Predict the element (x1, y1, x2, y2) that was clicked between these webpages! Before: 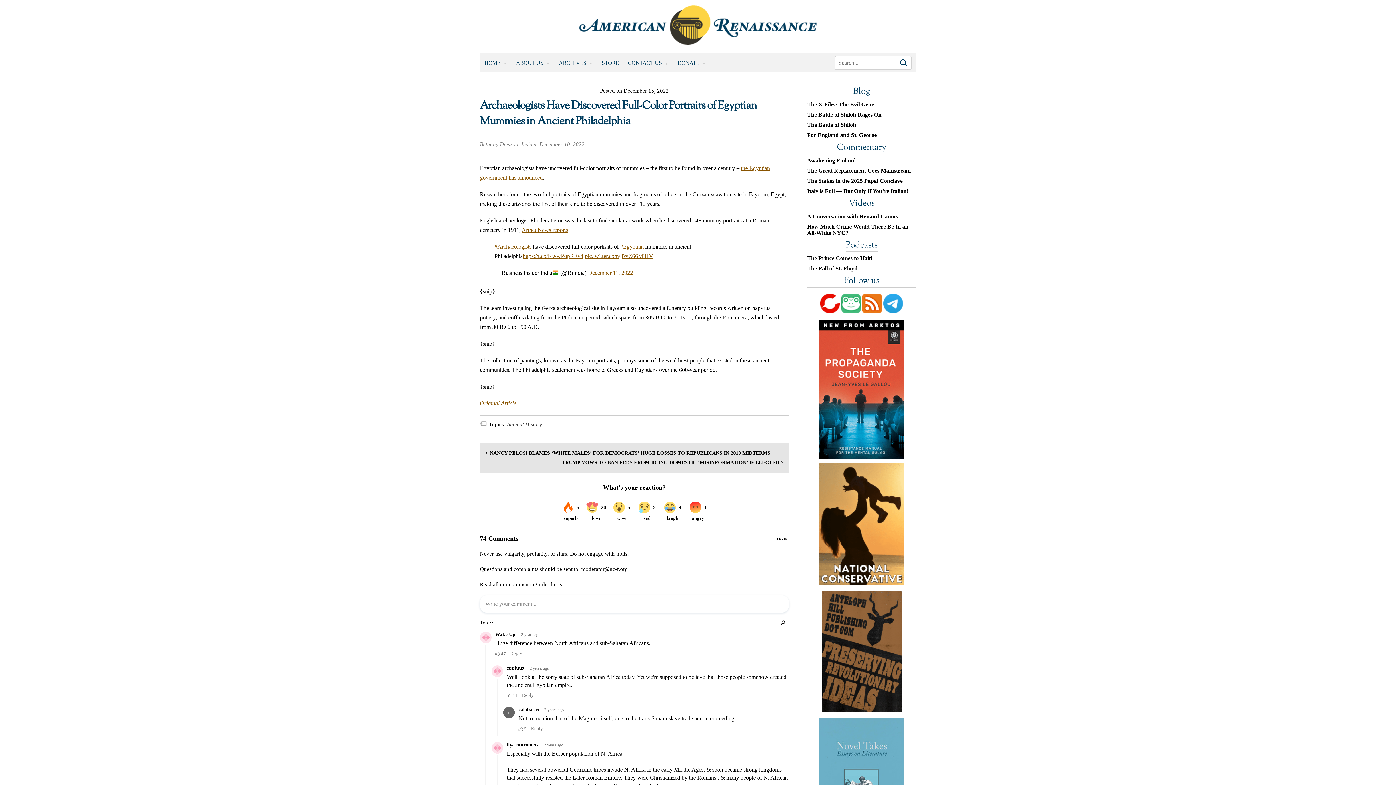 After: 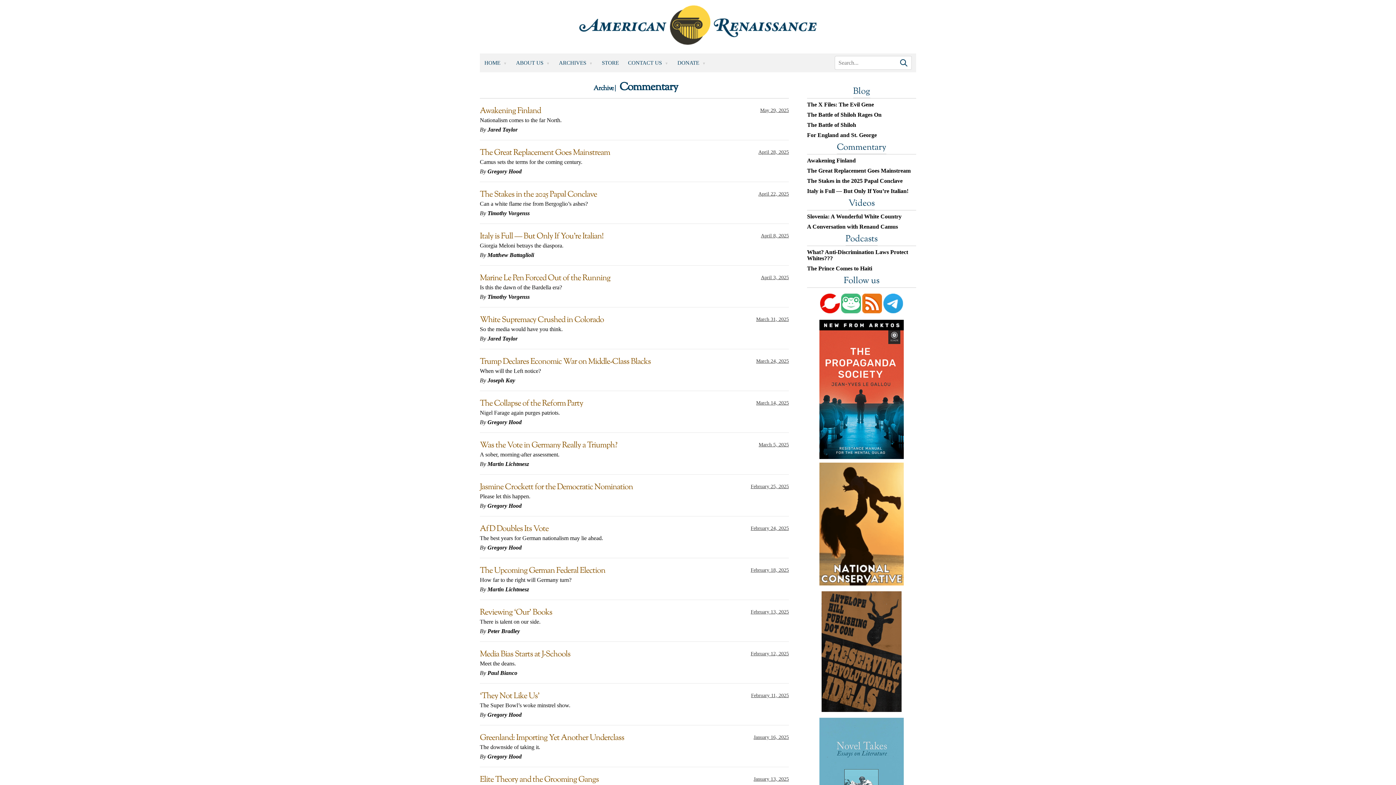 Action: bbox: (837, 141, 886, 154) label: Commentary